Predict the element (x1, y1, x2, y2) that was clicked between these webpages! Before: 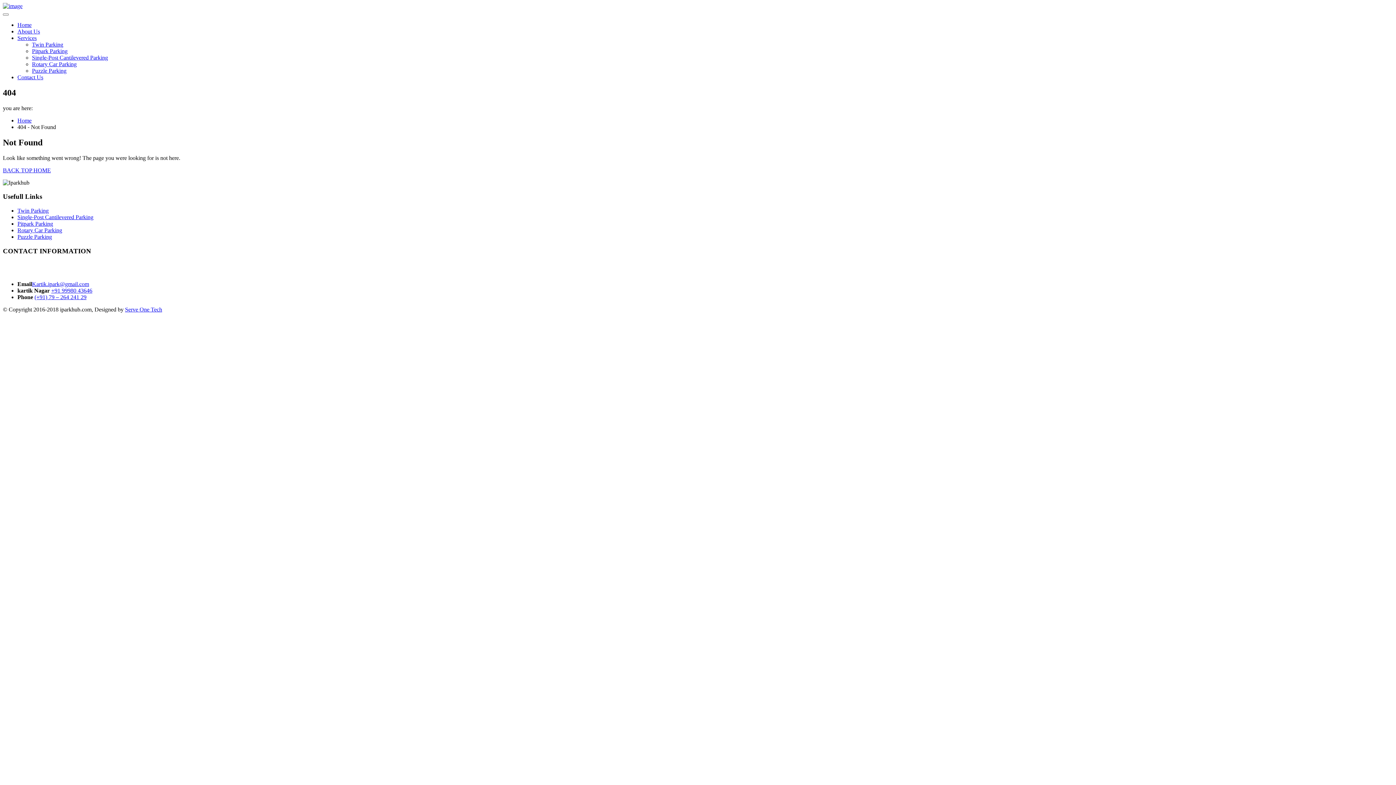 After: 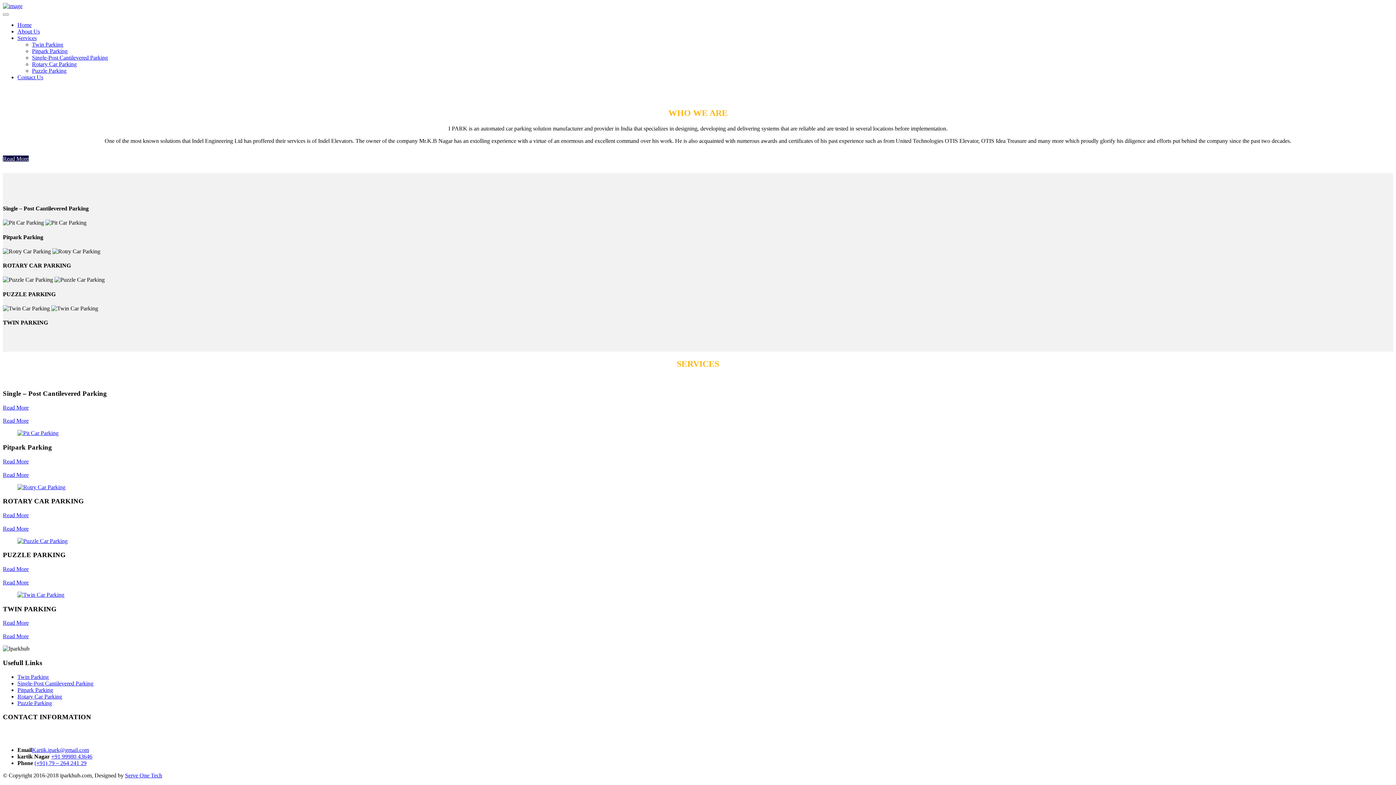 Action: label: Home bbox: (17, 117, 31, 123)